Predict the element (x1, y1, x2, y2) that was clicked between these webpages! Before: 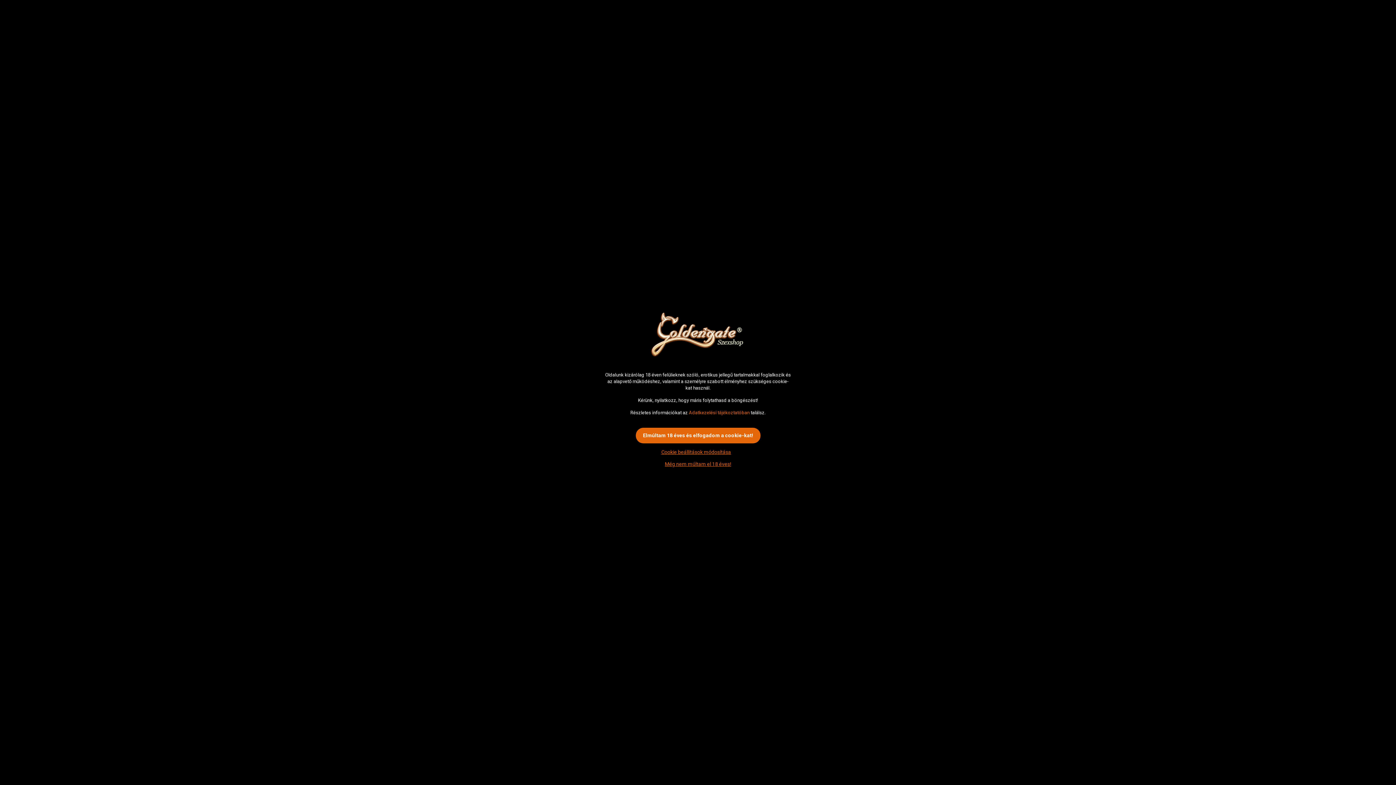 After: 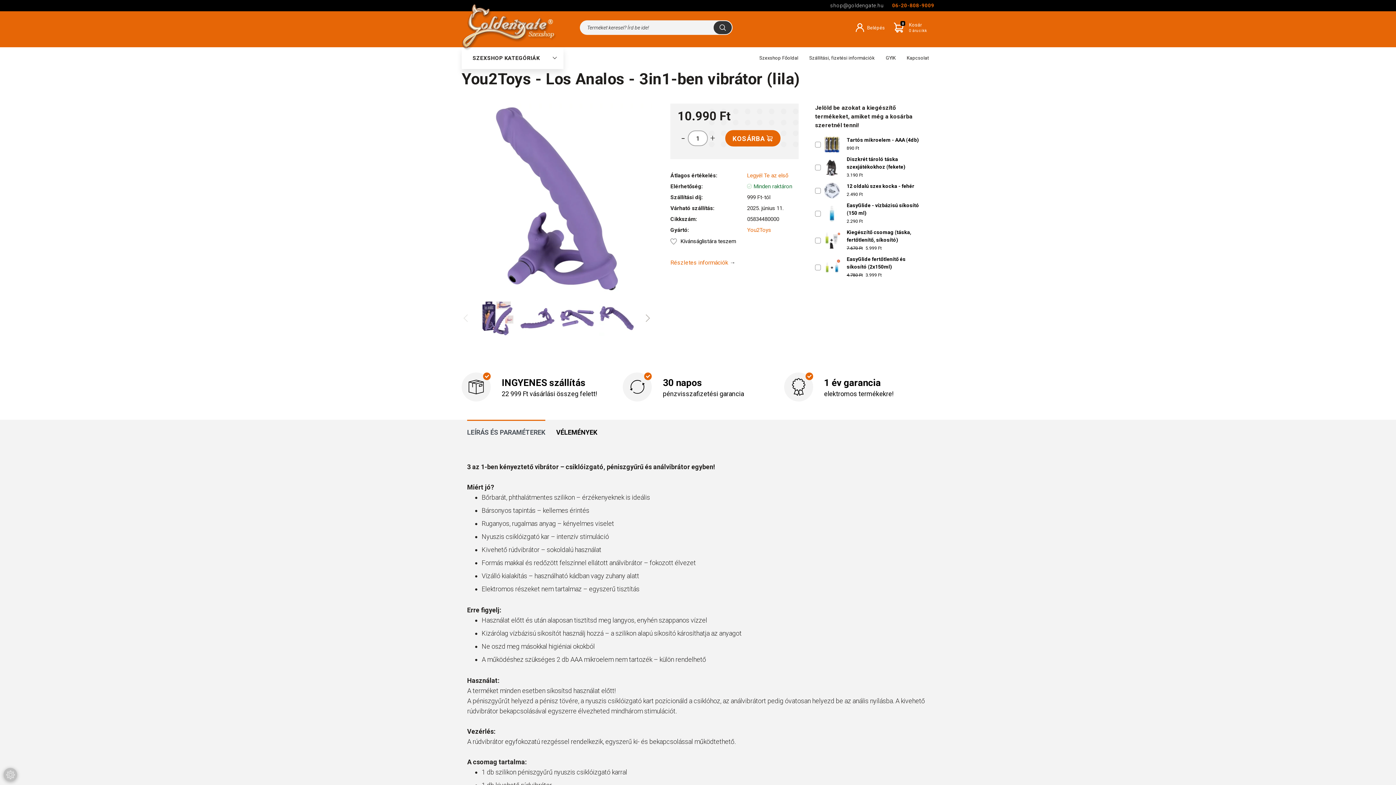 Action: label: Elmúltam 18 éves és elfogadom a cookie-kat! bbox: (635, 428, 760, 443)